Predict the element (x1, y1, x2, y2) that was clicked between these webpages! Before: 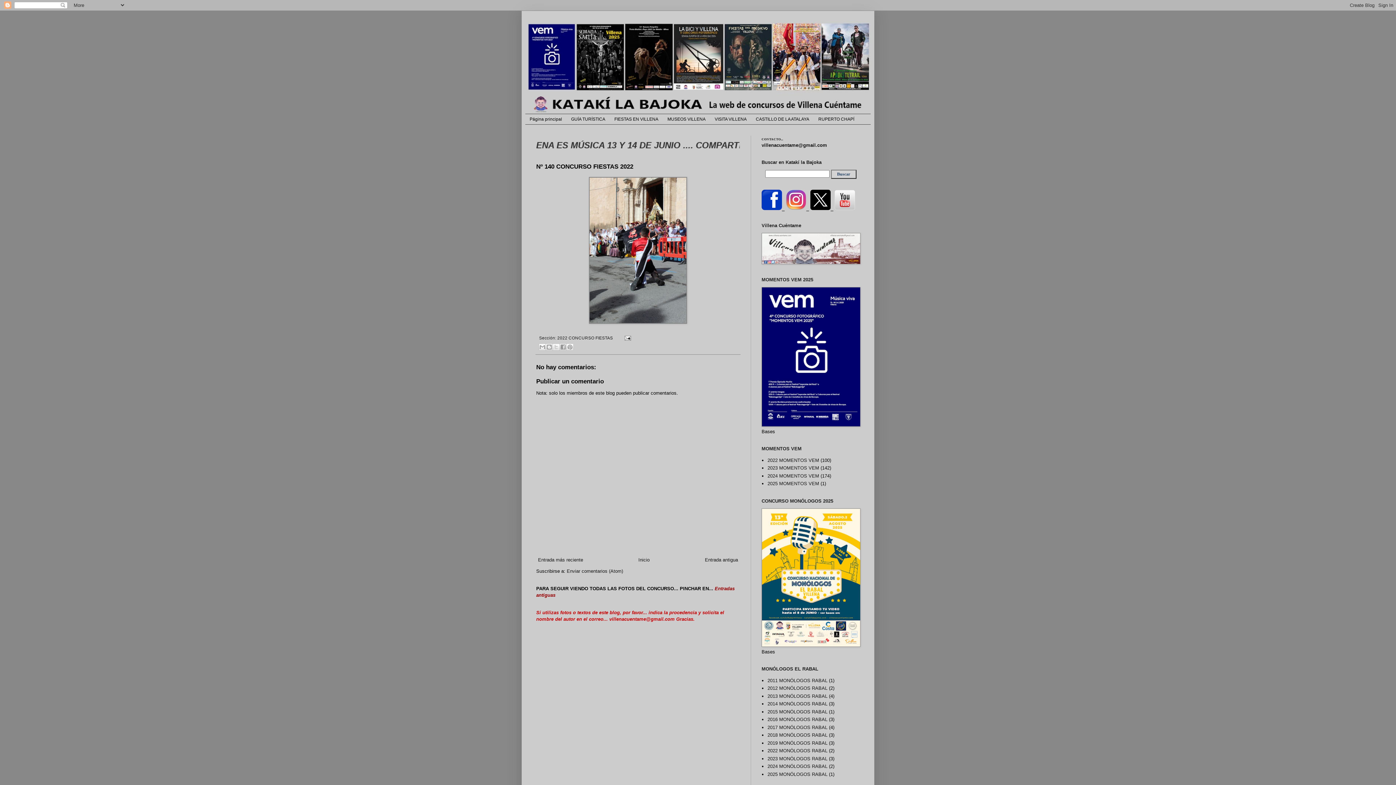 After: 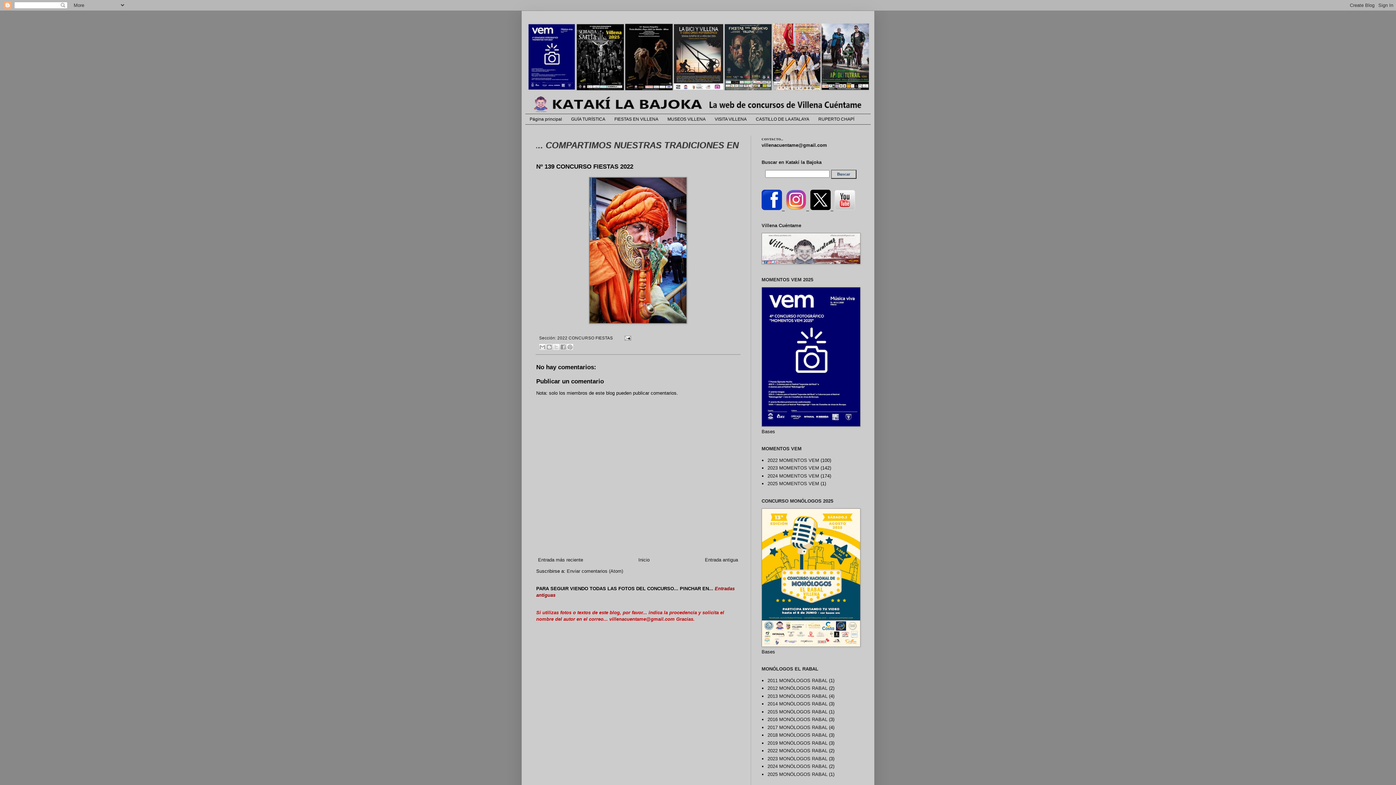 Action: bbox: (703, 555, 740, 564) label: Entrada antigua